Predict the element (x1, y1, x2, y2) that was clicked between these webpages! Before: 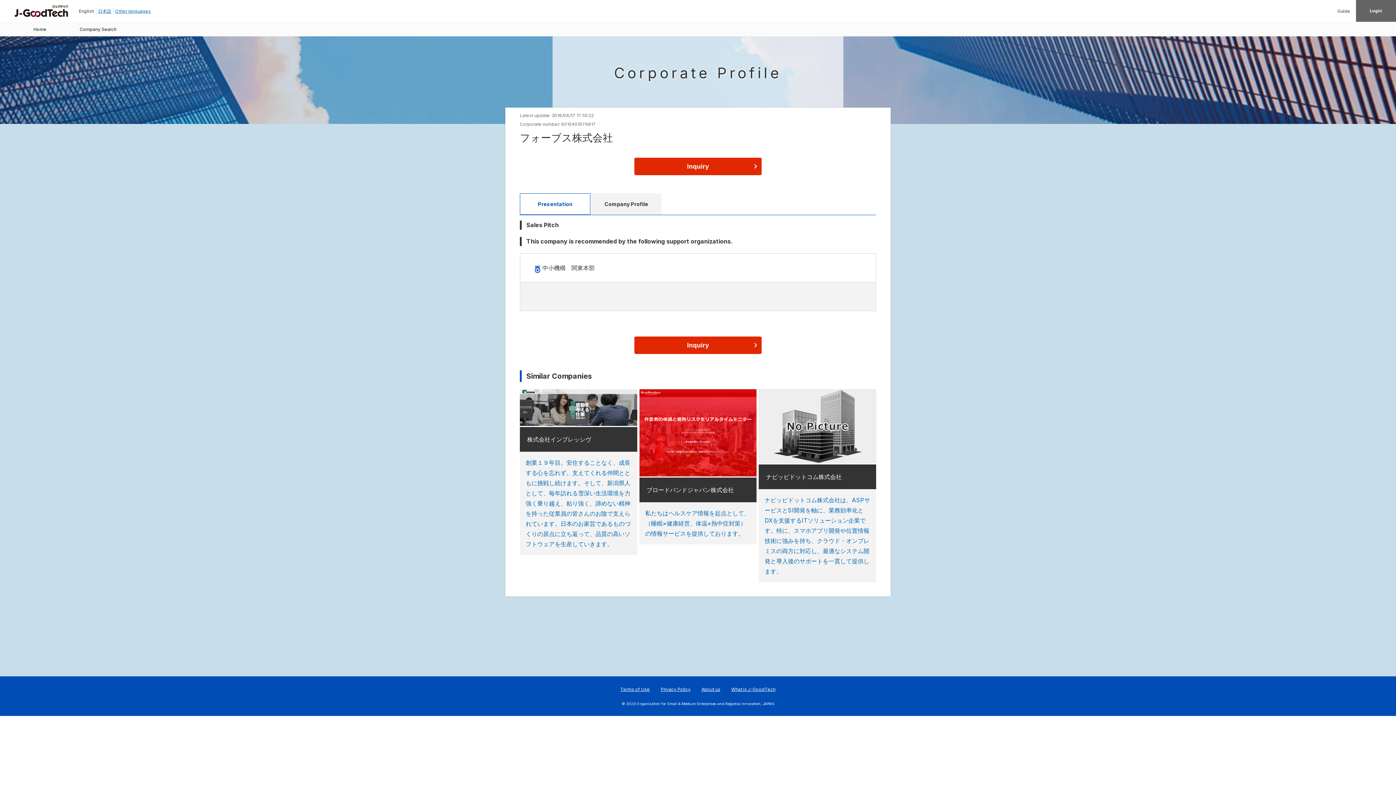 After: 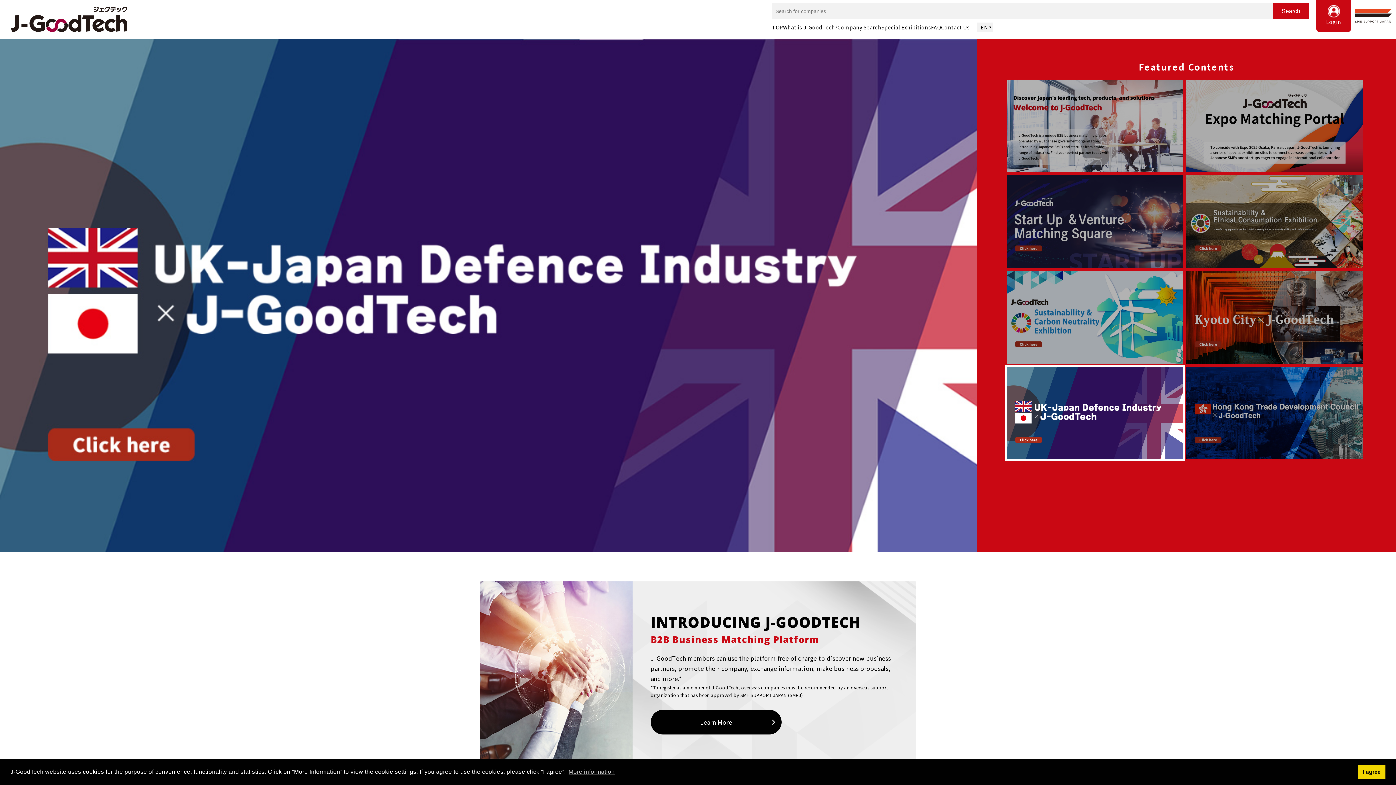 Action: bbox: (14, 4, 68, 16)